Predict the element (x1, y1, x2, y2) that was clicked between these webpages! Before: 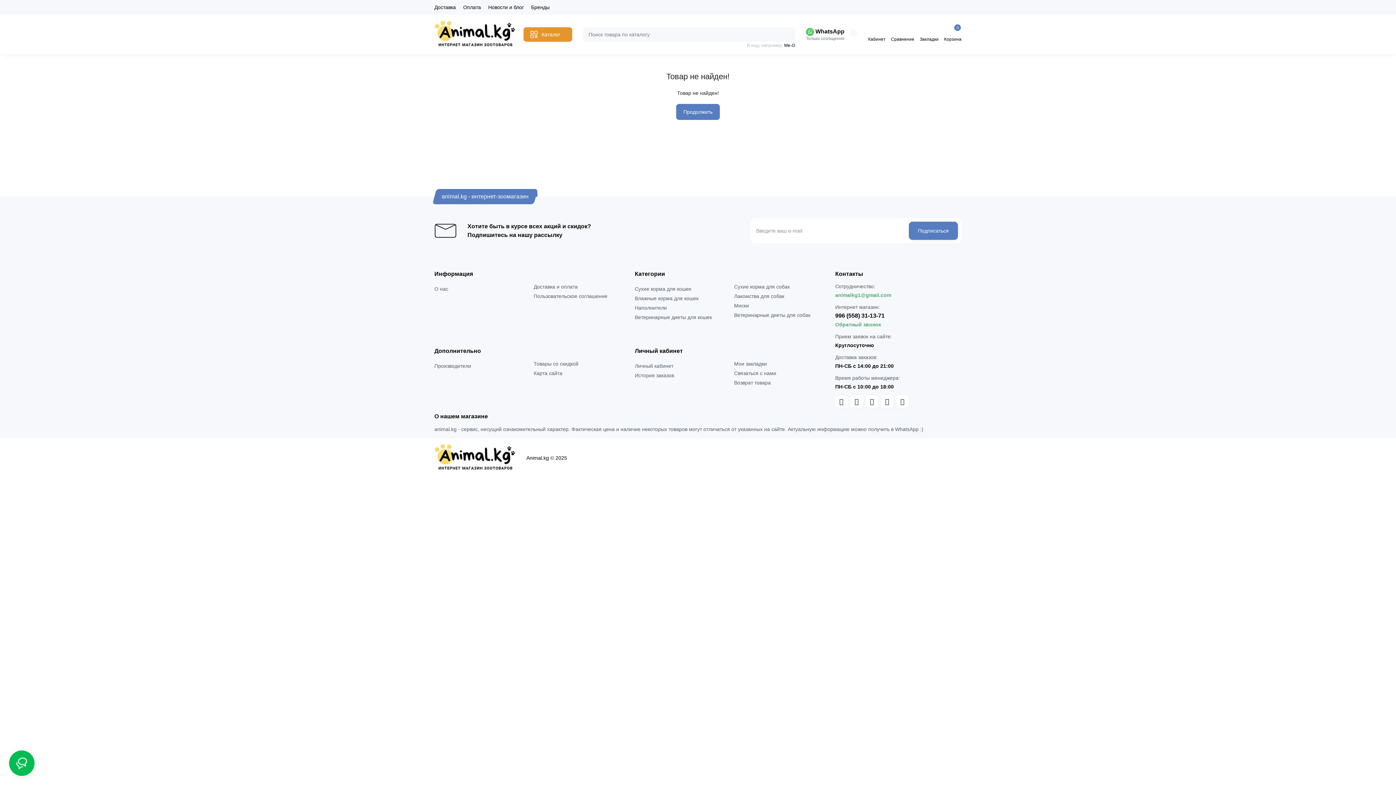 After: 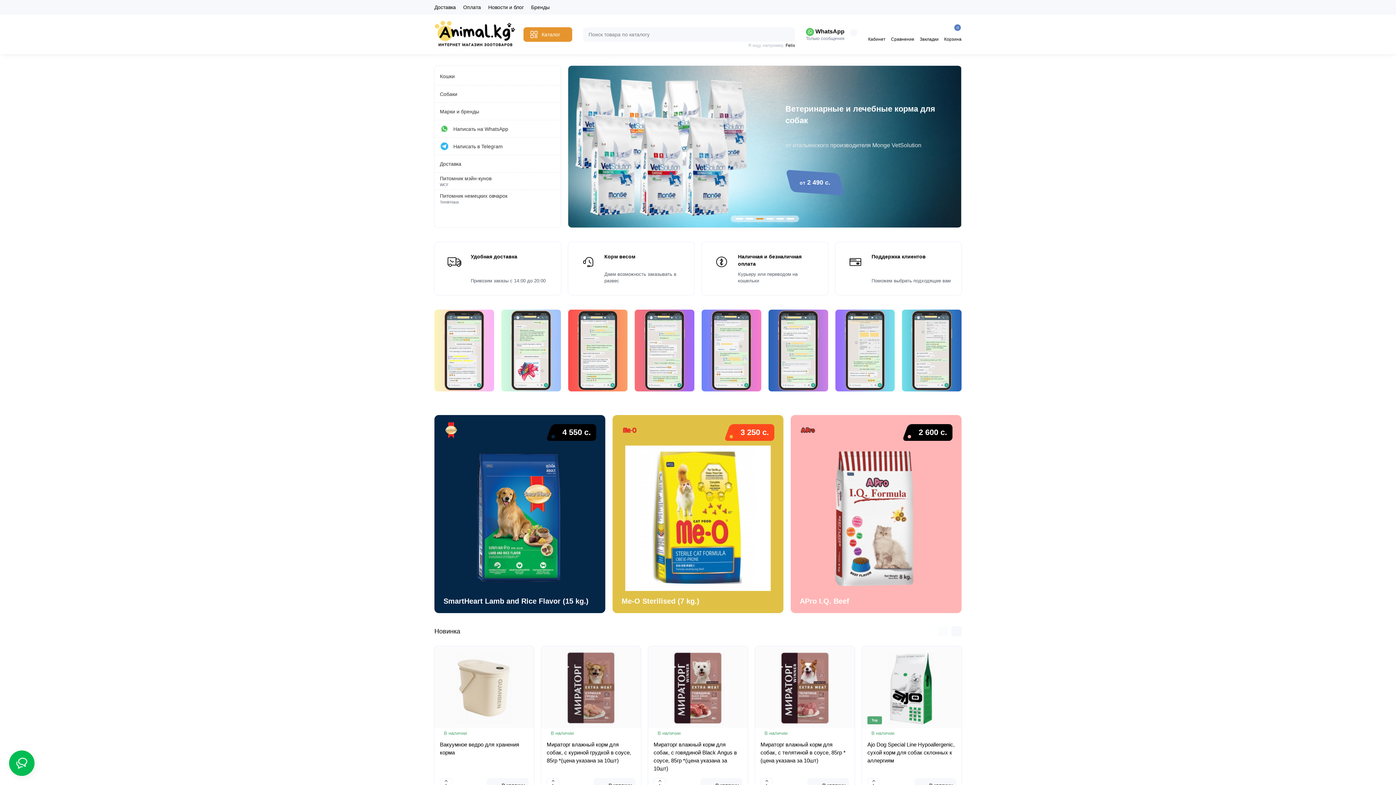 Action: label: Продолжить bbox: (676, 104, 720, 120)